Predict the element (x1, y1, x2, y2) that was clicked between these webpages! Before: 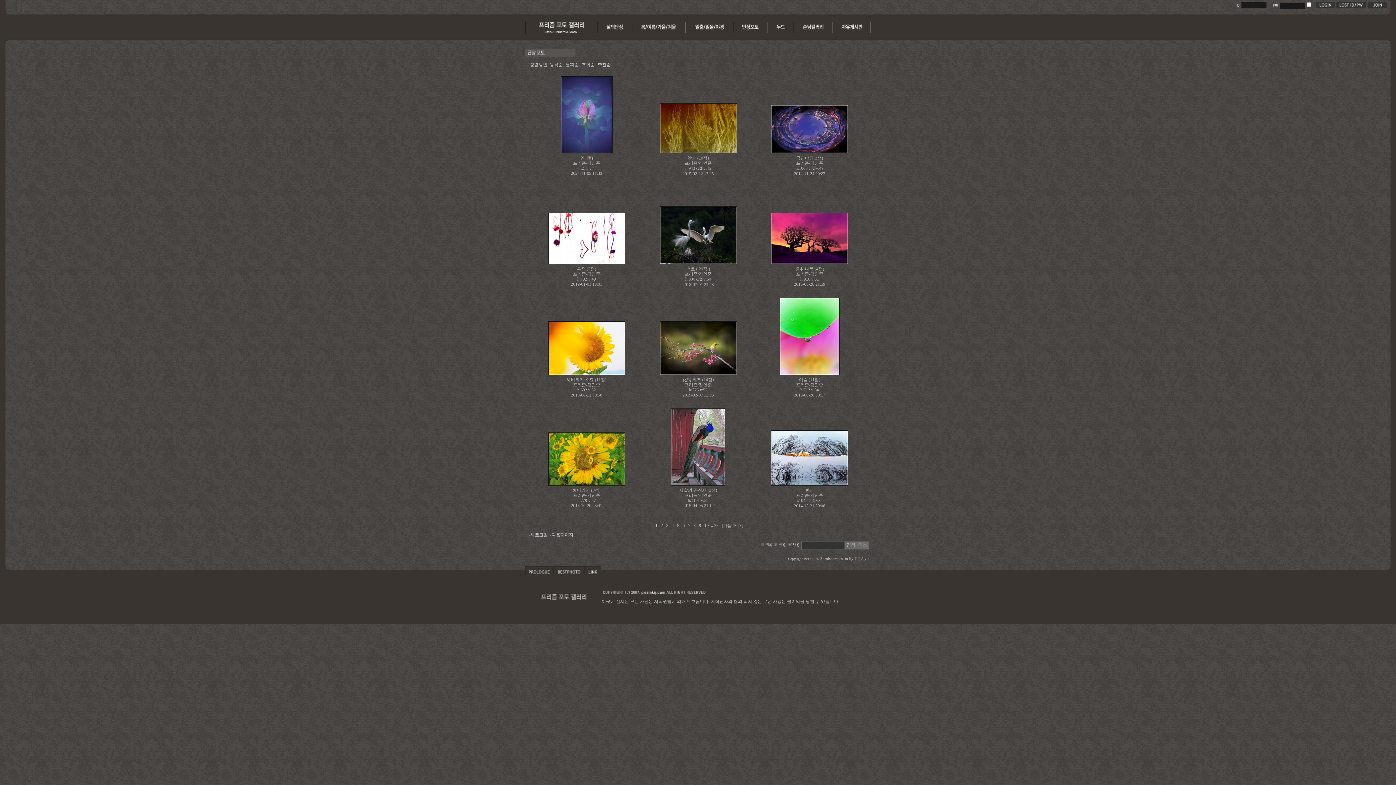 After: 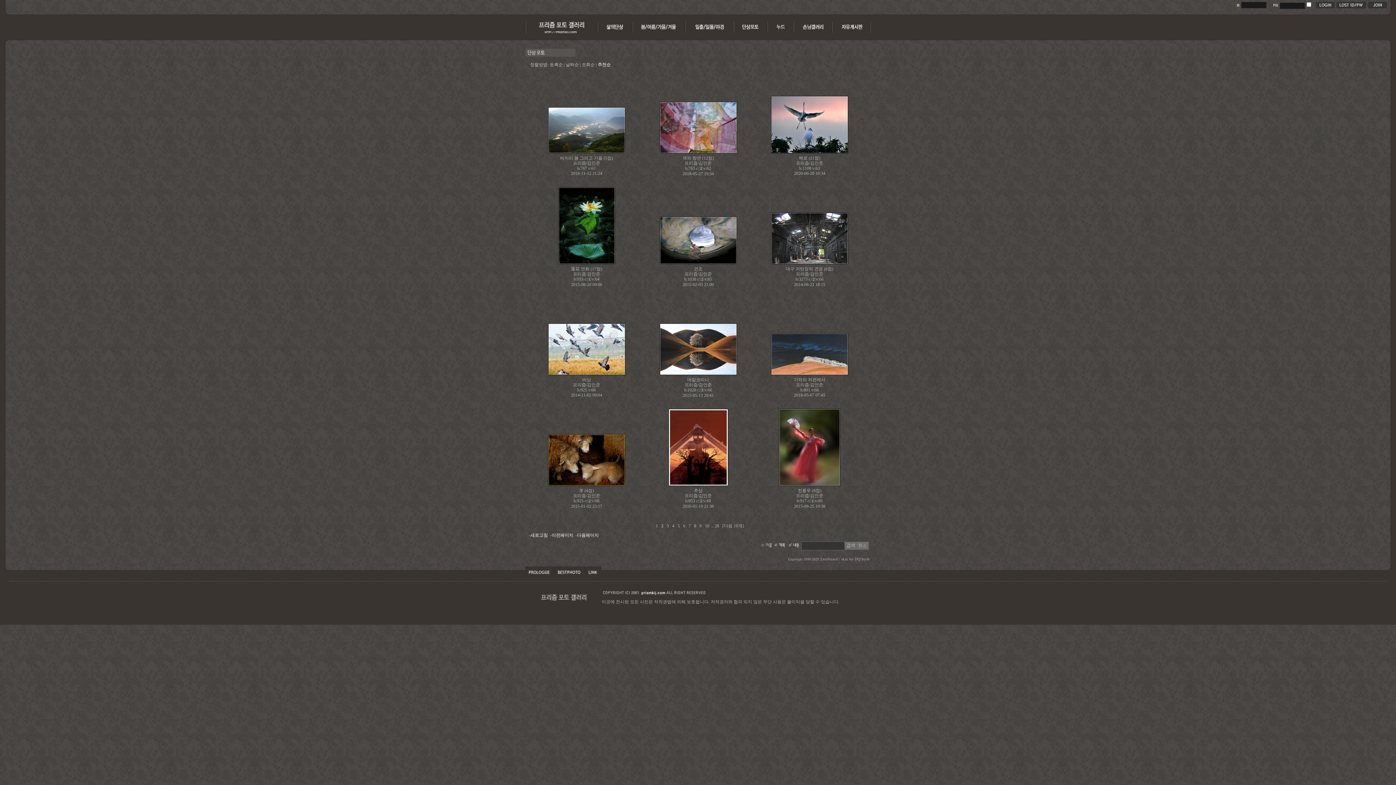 Action: bbox: (550, 532, 573, 537) label: -다음페이지